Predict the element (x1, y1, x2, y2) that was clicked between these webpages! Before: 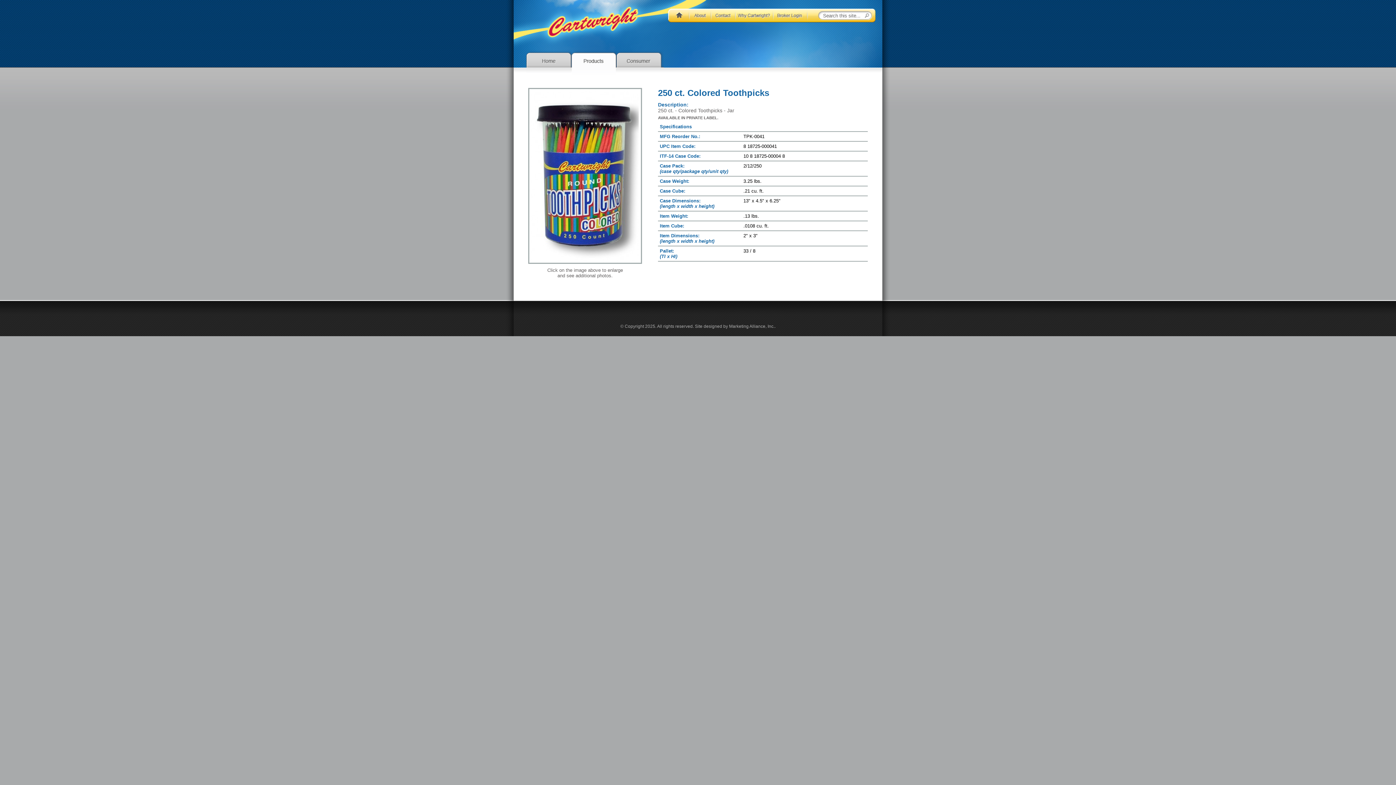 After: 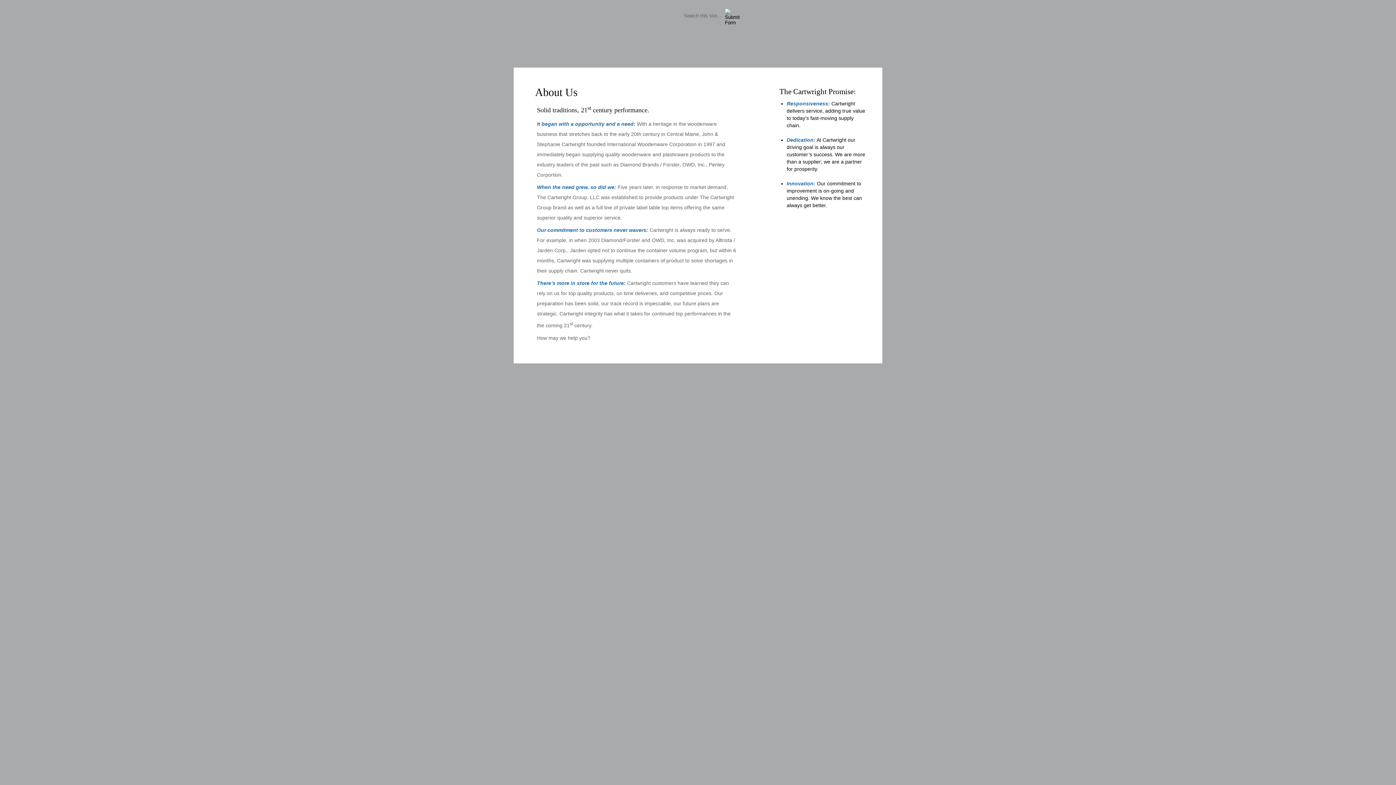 Action: bbox: (689, 17, 711, 23)